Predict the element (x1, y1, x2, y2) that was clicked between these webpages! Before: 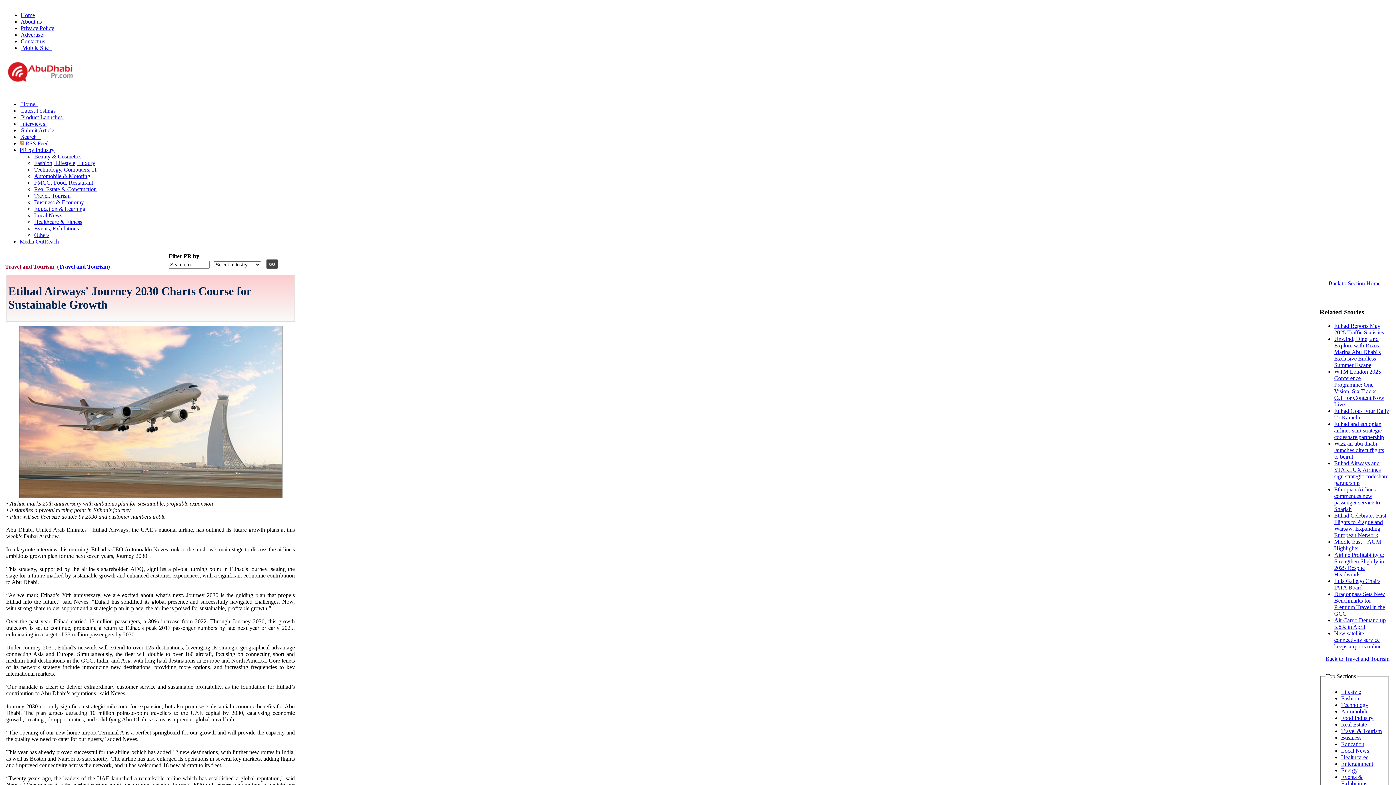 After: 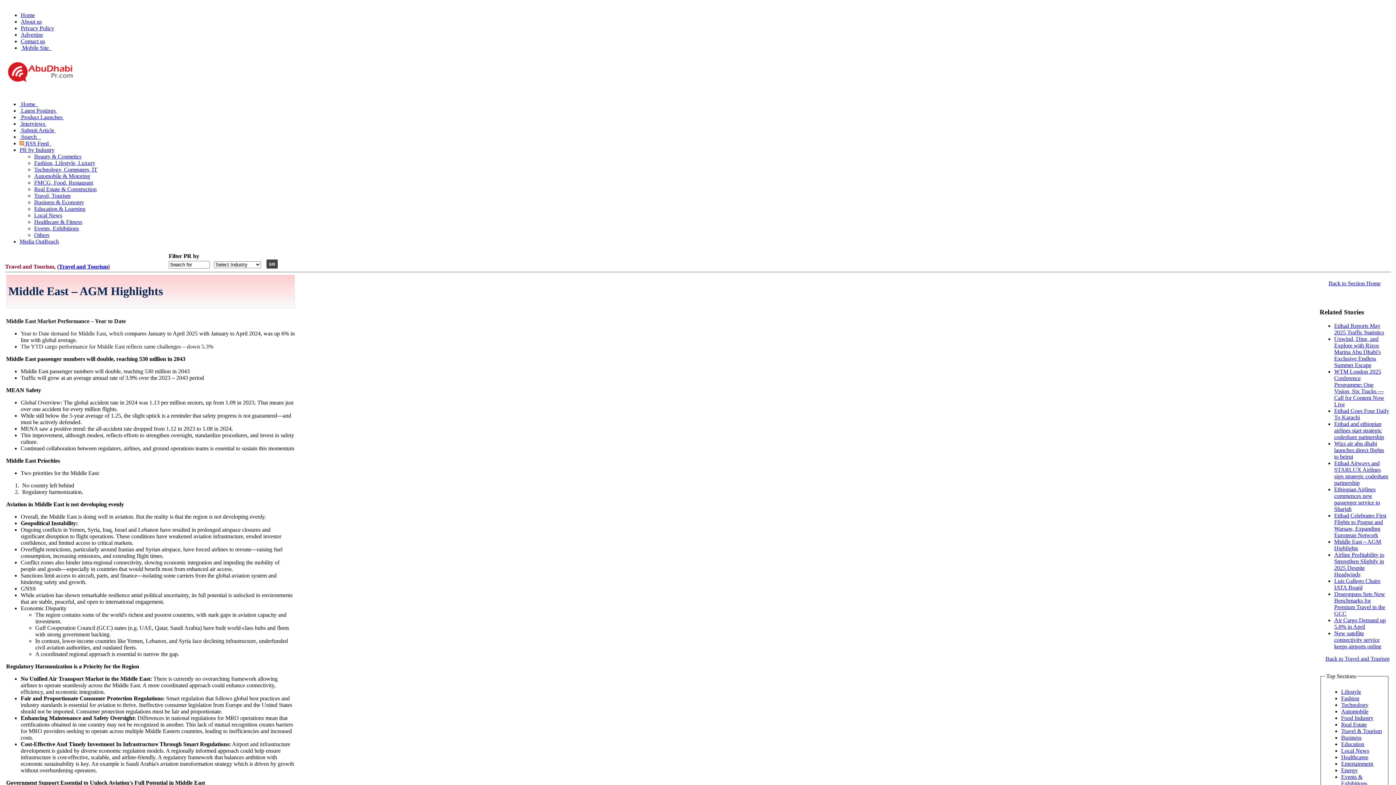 Action: label: Middle East – AGM Highlights bbox: (1334, 539, 1381, 551)